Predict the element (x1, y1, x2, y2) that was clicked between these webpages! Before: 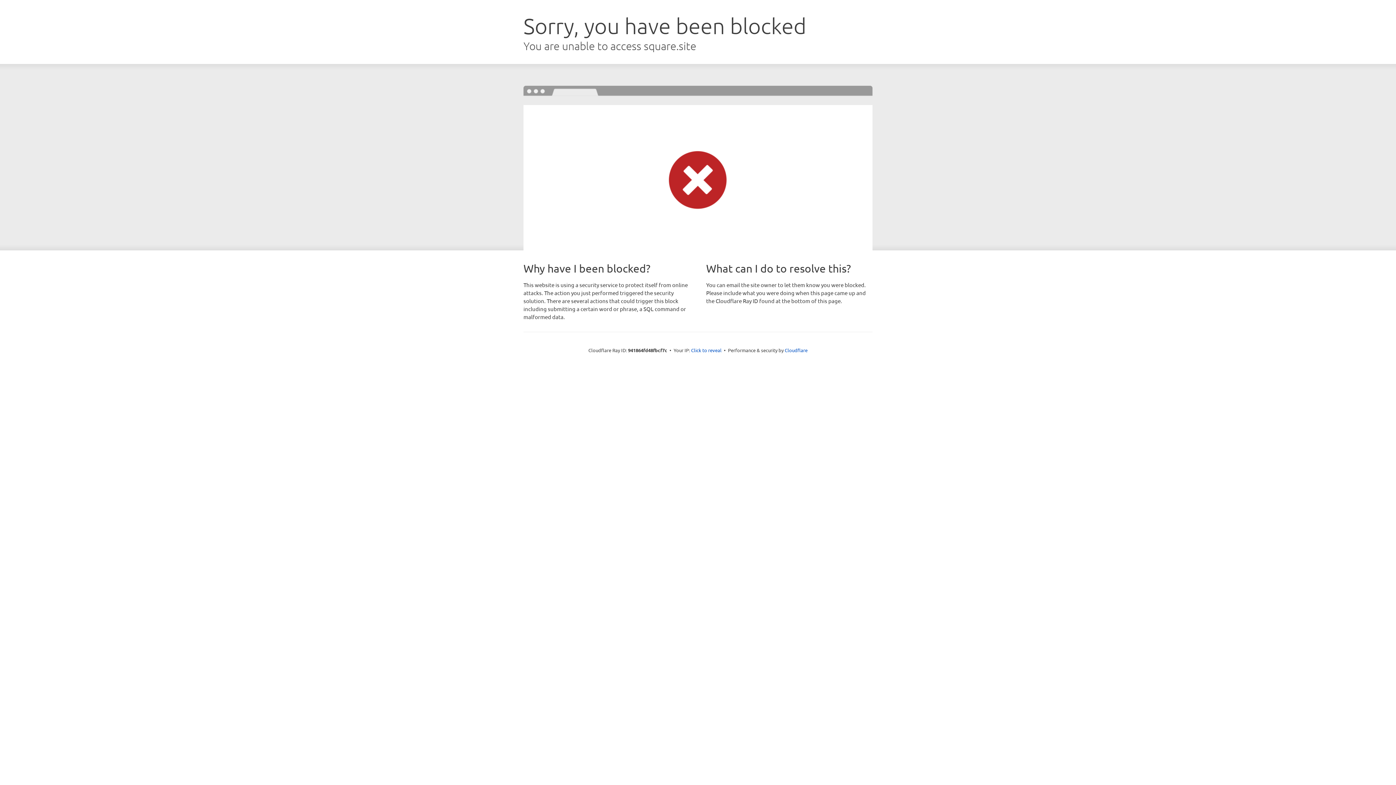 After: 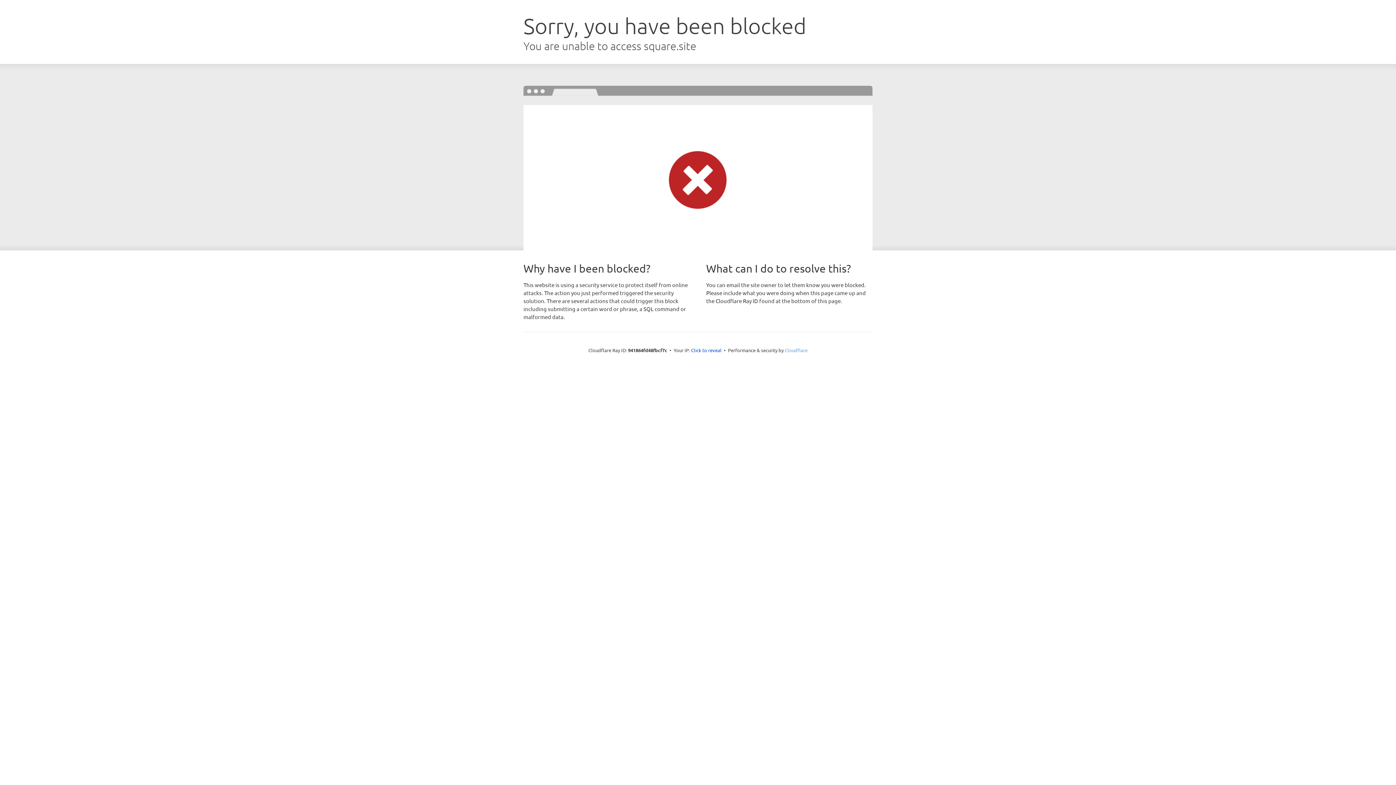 Action: bbox: (784, 347, 807, 353) label: Cloudflare